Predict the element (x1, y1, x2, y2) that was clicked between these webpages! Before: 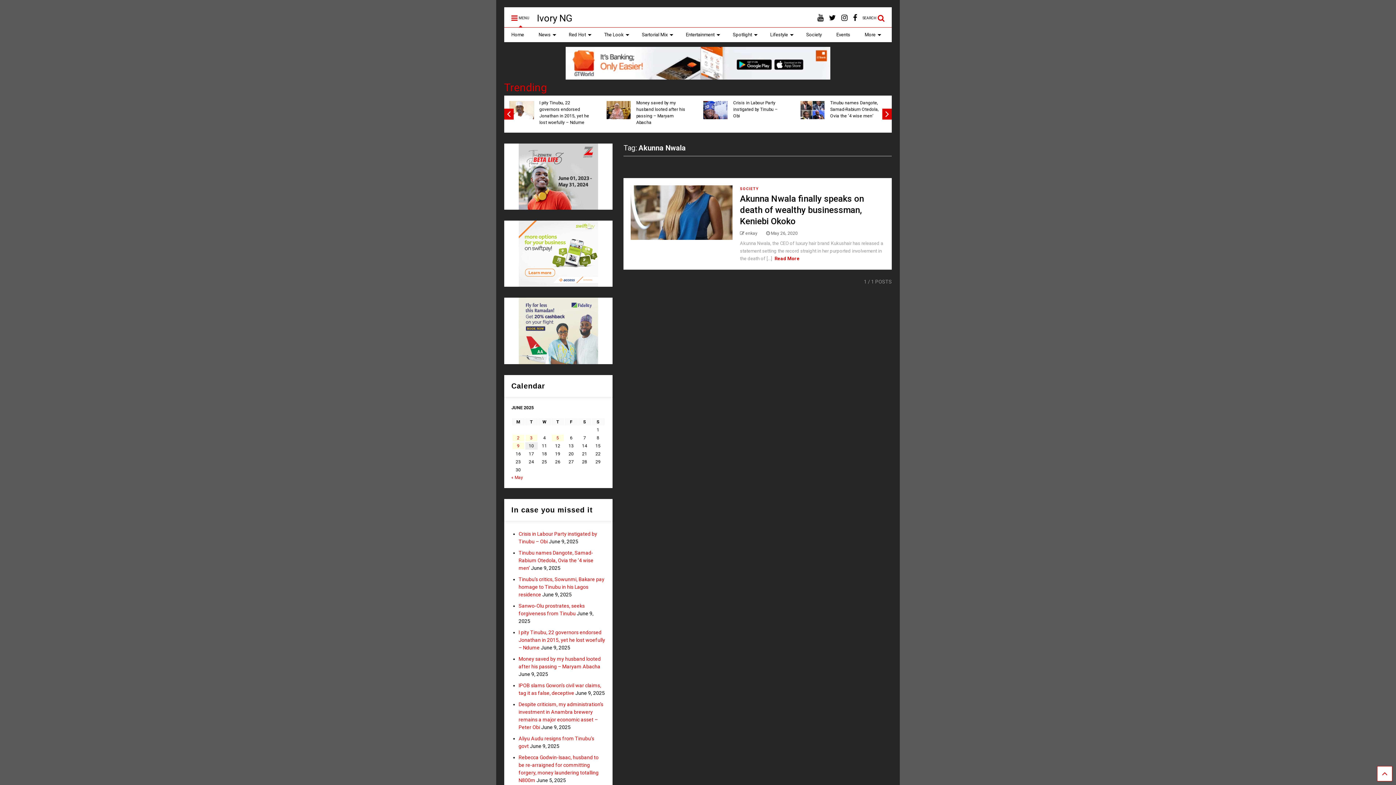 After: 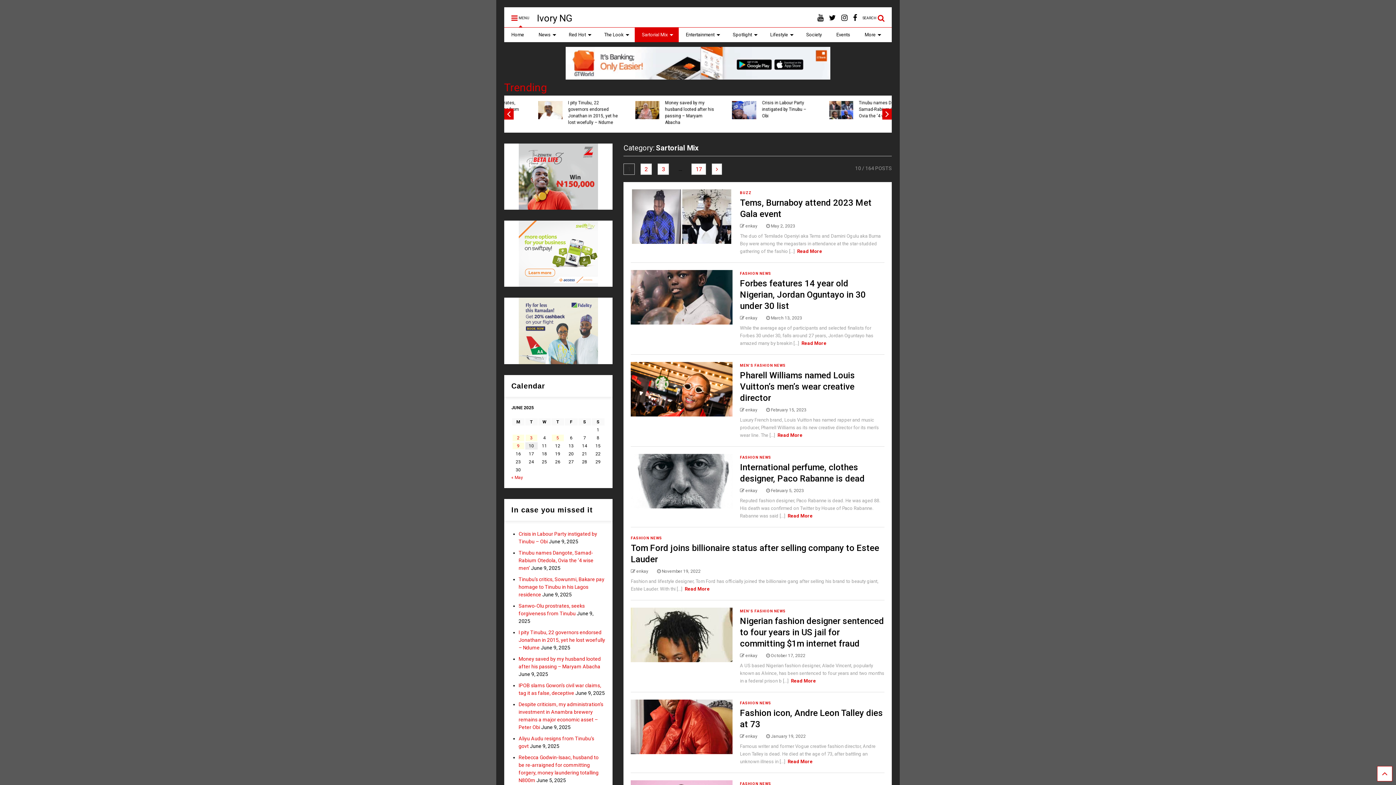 Action: label: Sartorial Mix bbox: (634, 27, 678, 42)